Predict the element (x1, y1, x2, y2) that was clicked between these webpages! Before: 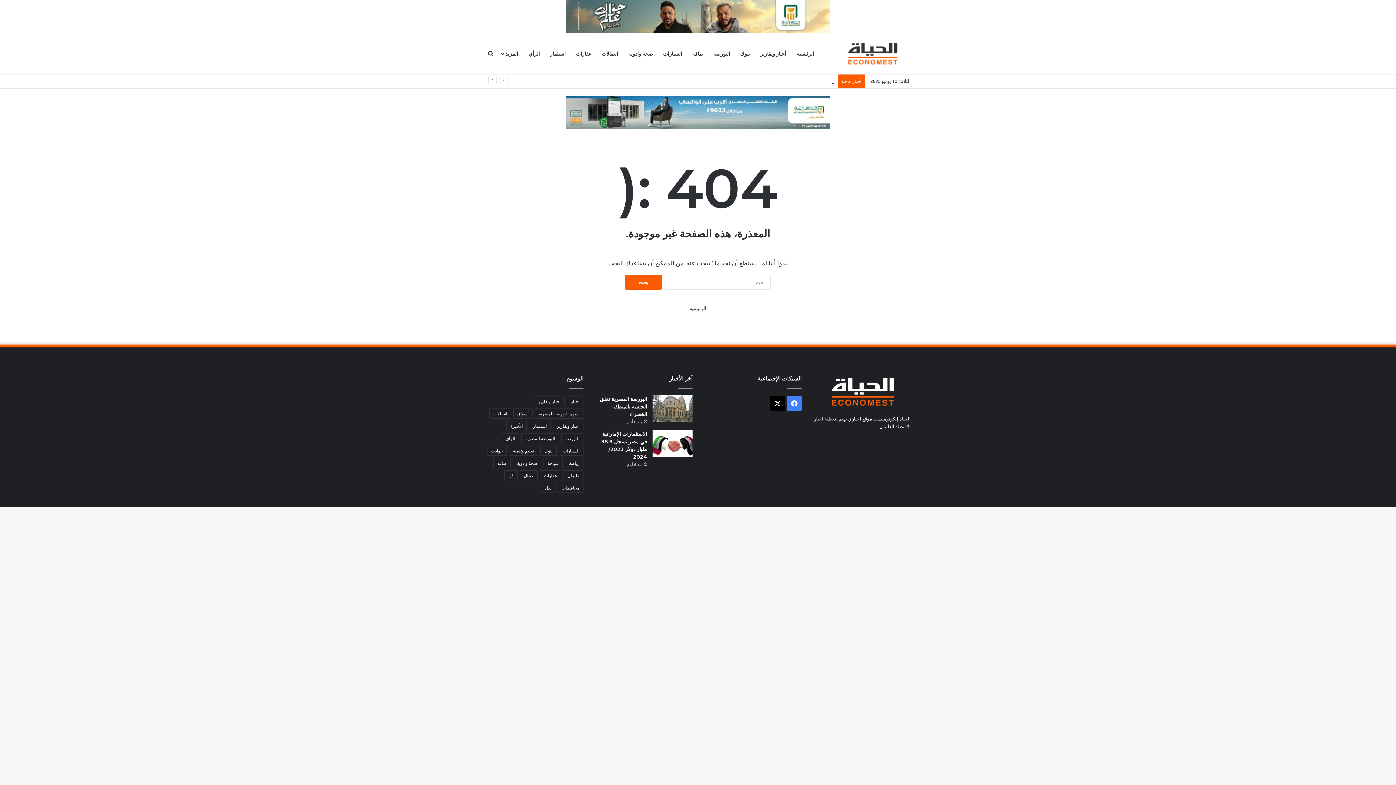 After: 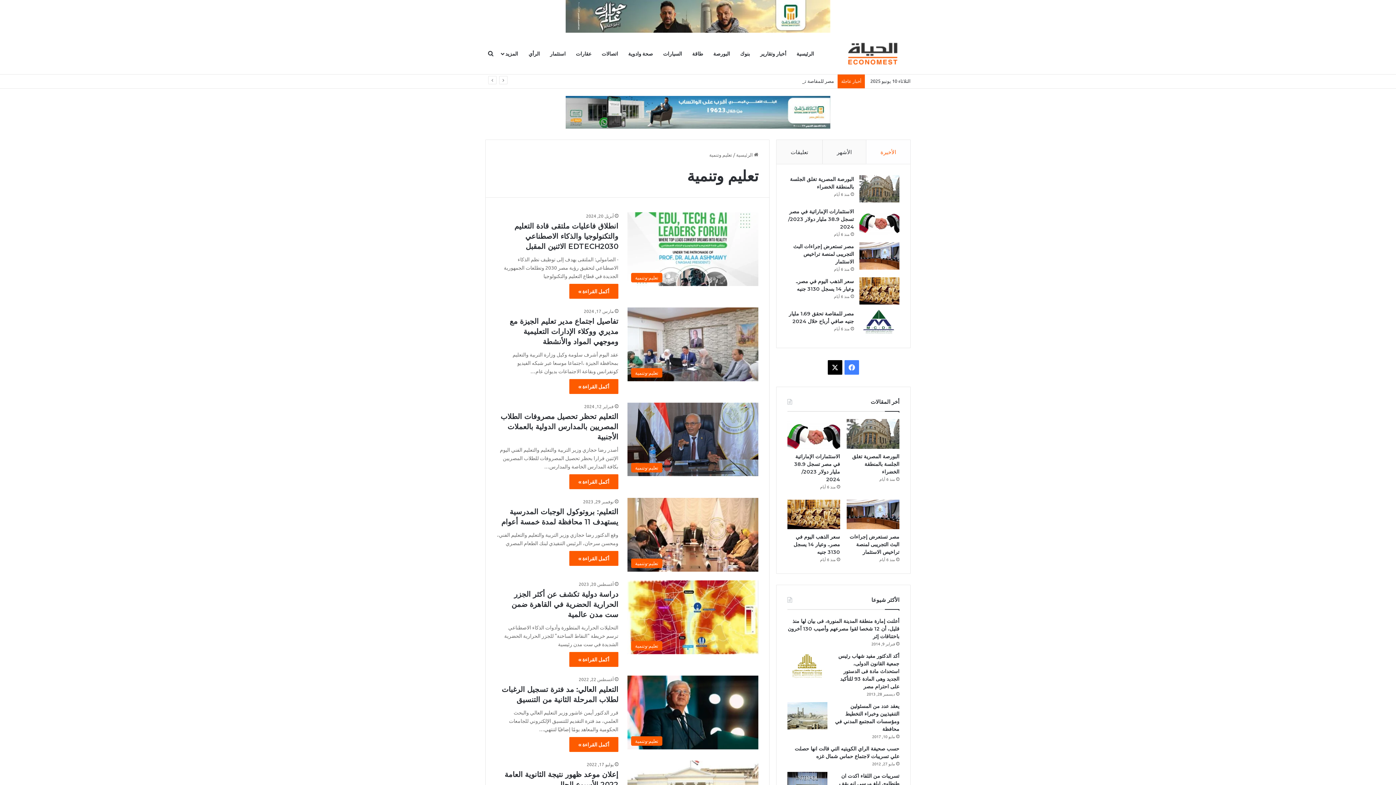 Action: label: تعليم وتنمية (1٬340 عنصر) bbox: (509, 445, 538, 456)